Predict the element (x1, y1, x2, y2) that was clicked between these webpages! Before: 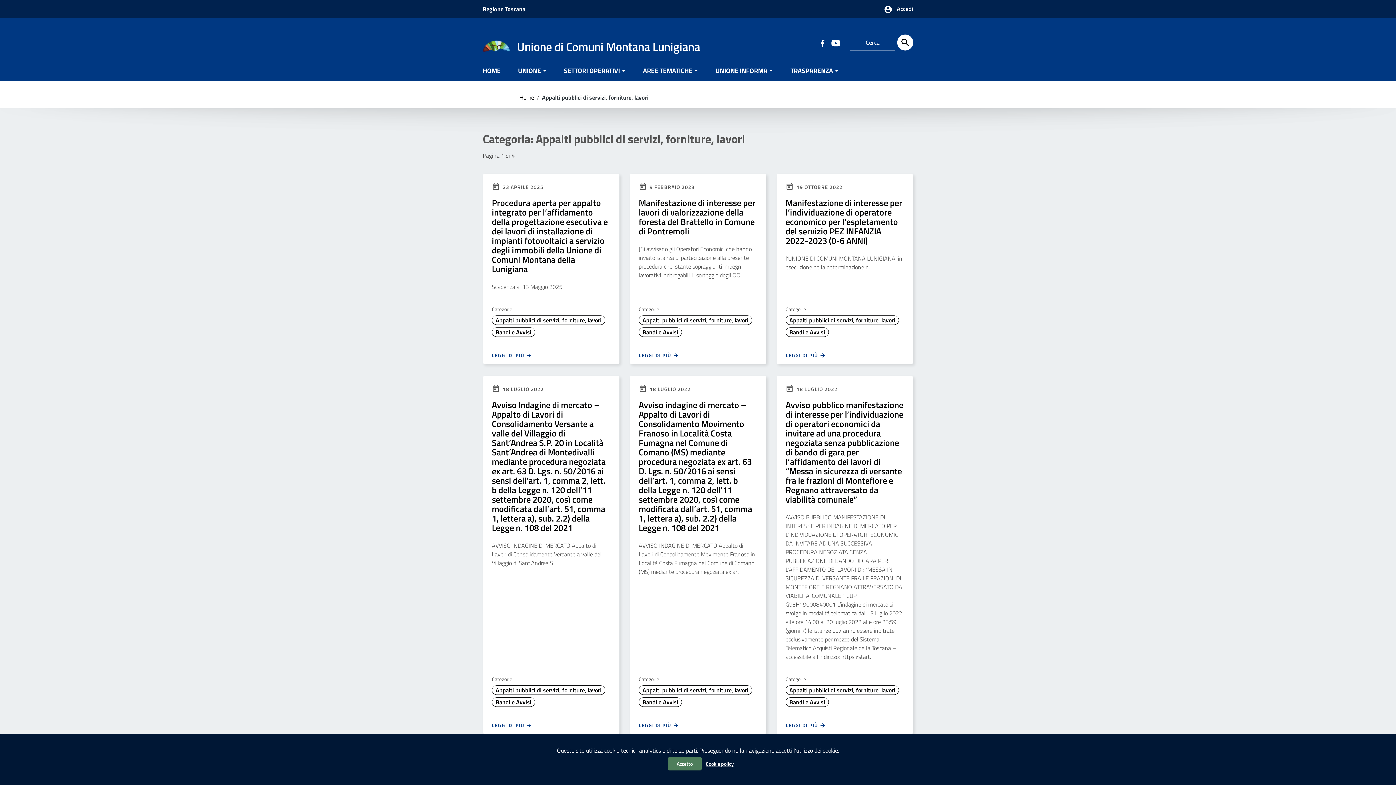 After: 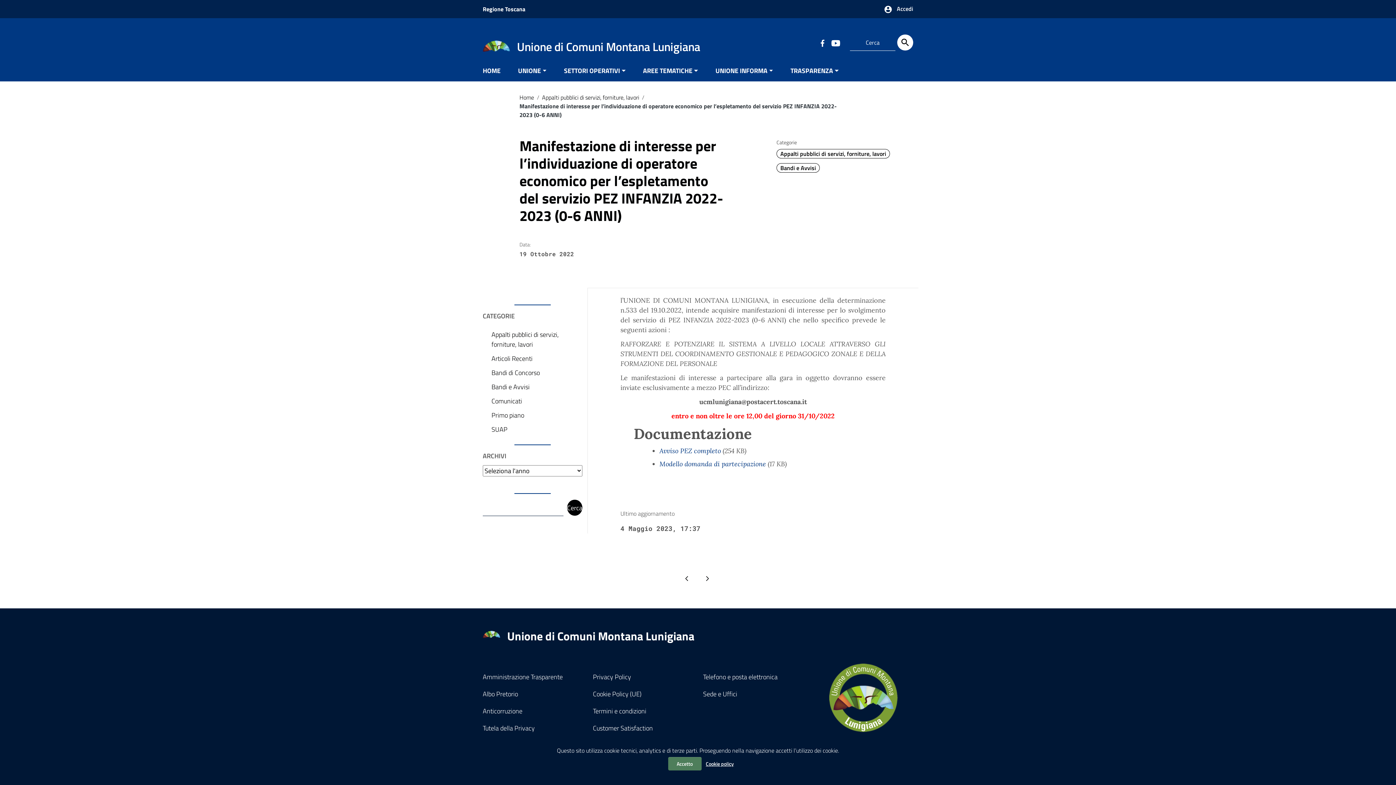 Action: label: LEGGI DI PIÙ  bbox: (785, 351, 826, 359)